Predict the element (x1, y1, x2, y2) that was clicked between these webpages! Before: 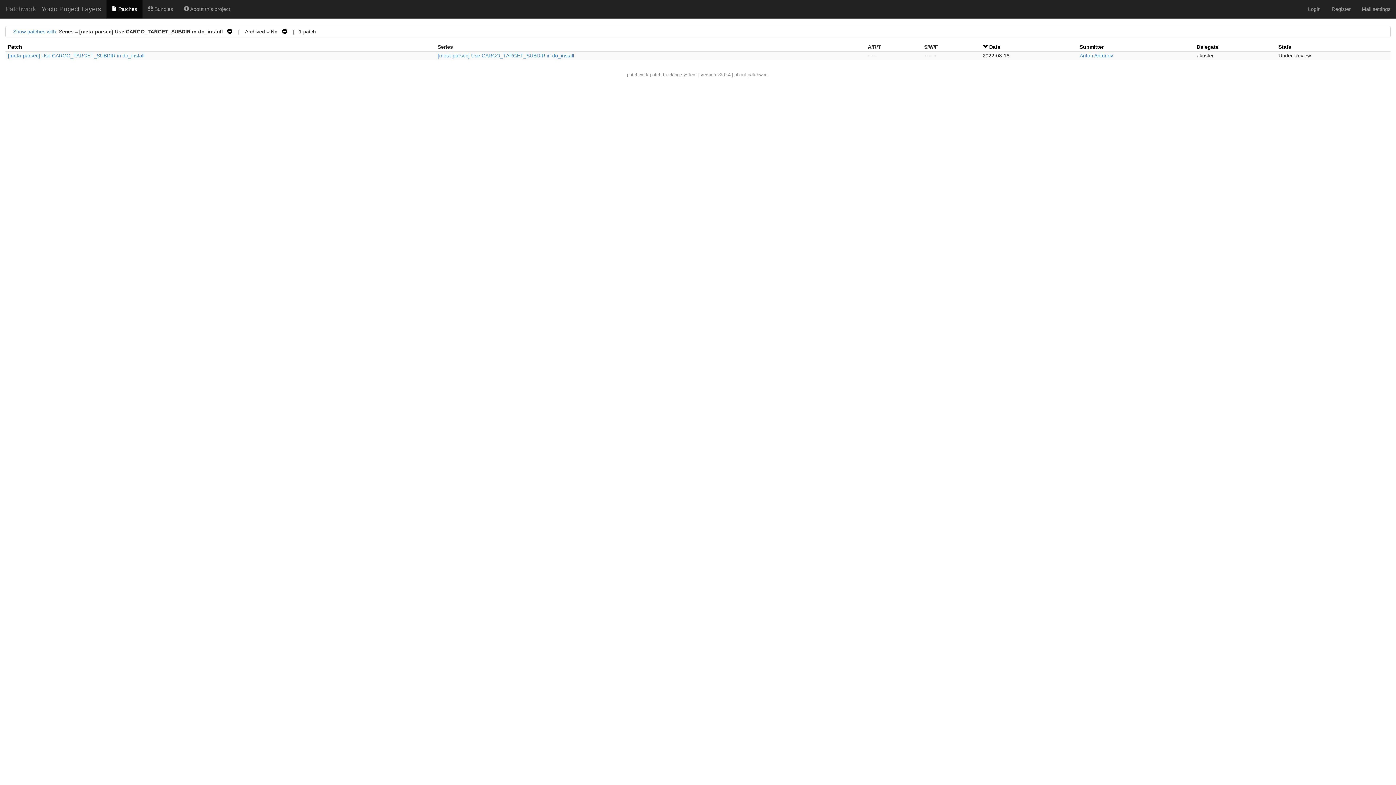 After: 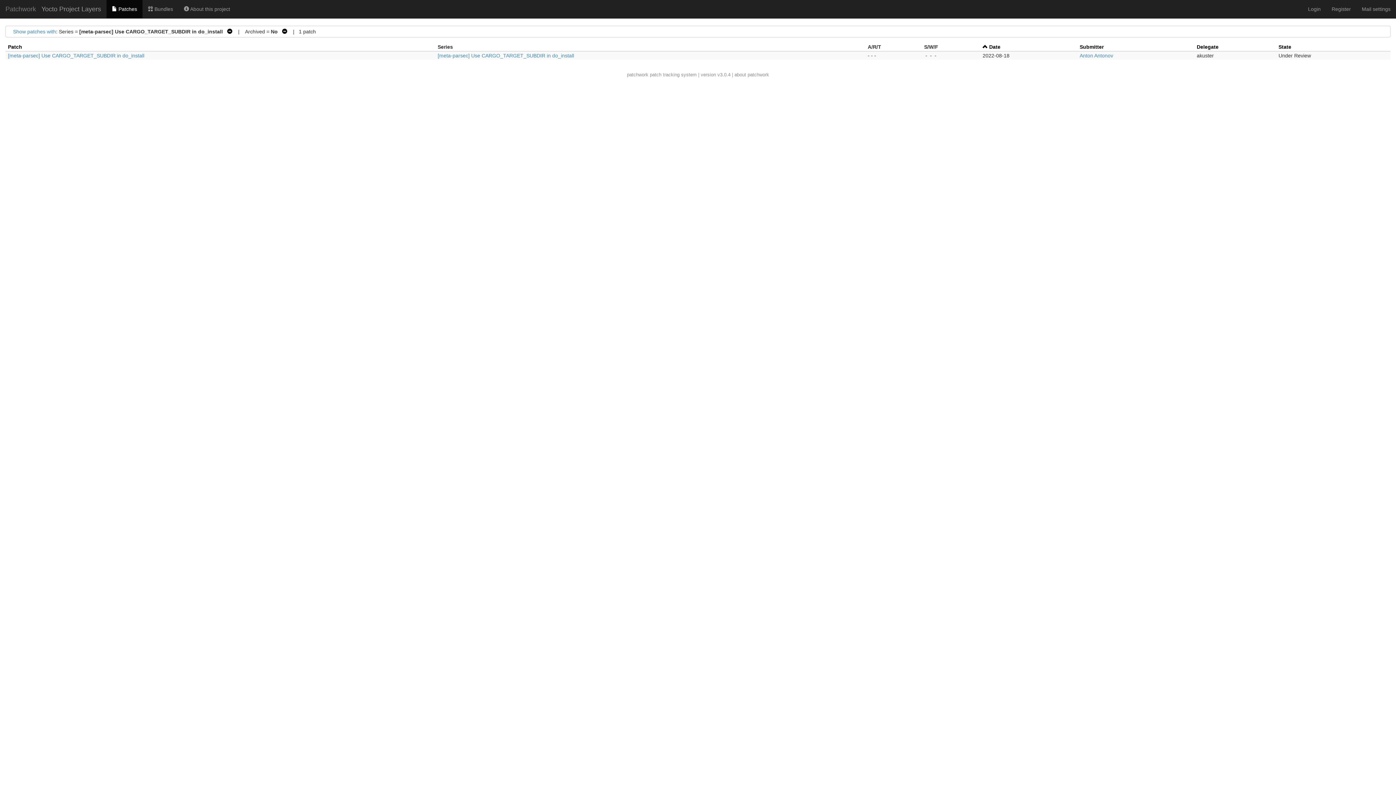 Action: label:   bbox: (982, 44, 989, 49)